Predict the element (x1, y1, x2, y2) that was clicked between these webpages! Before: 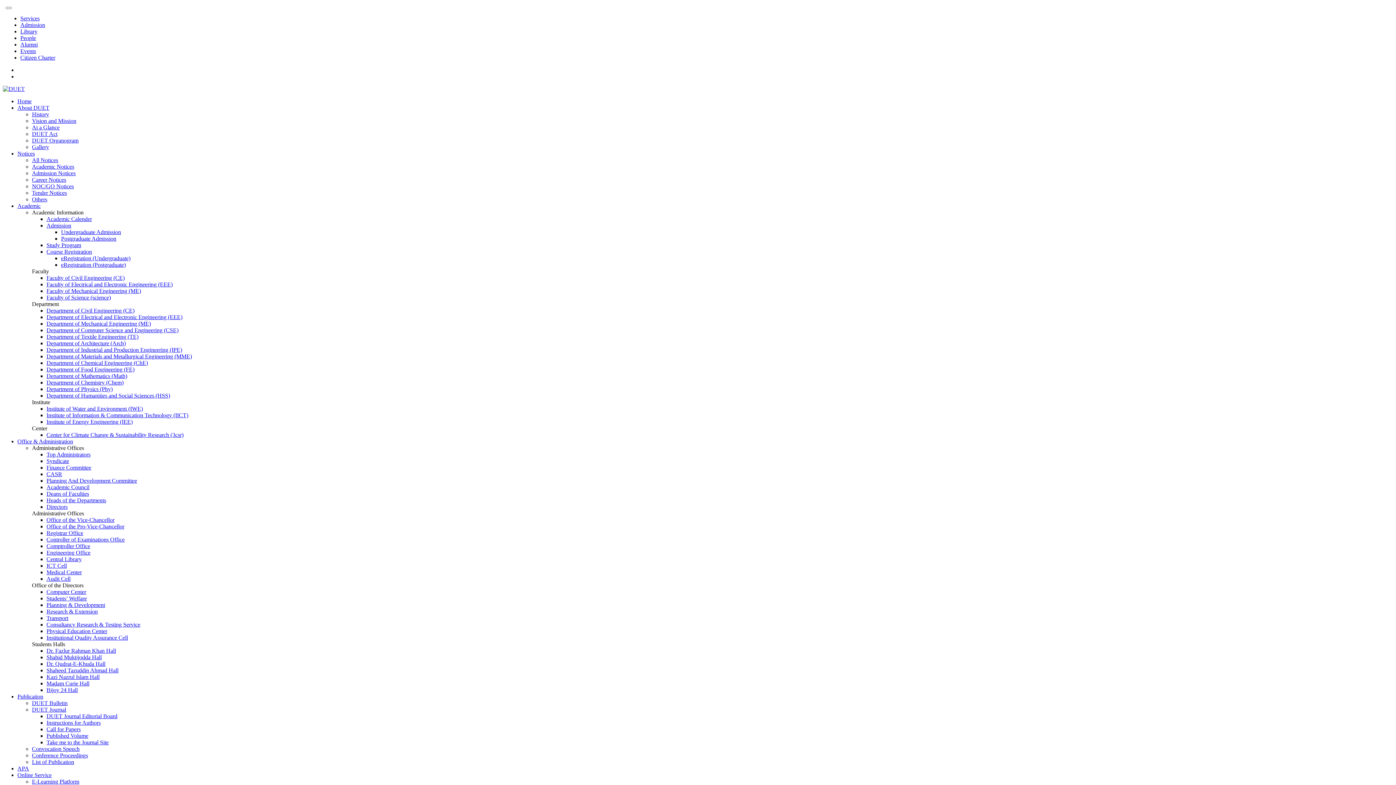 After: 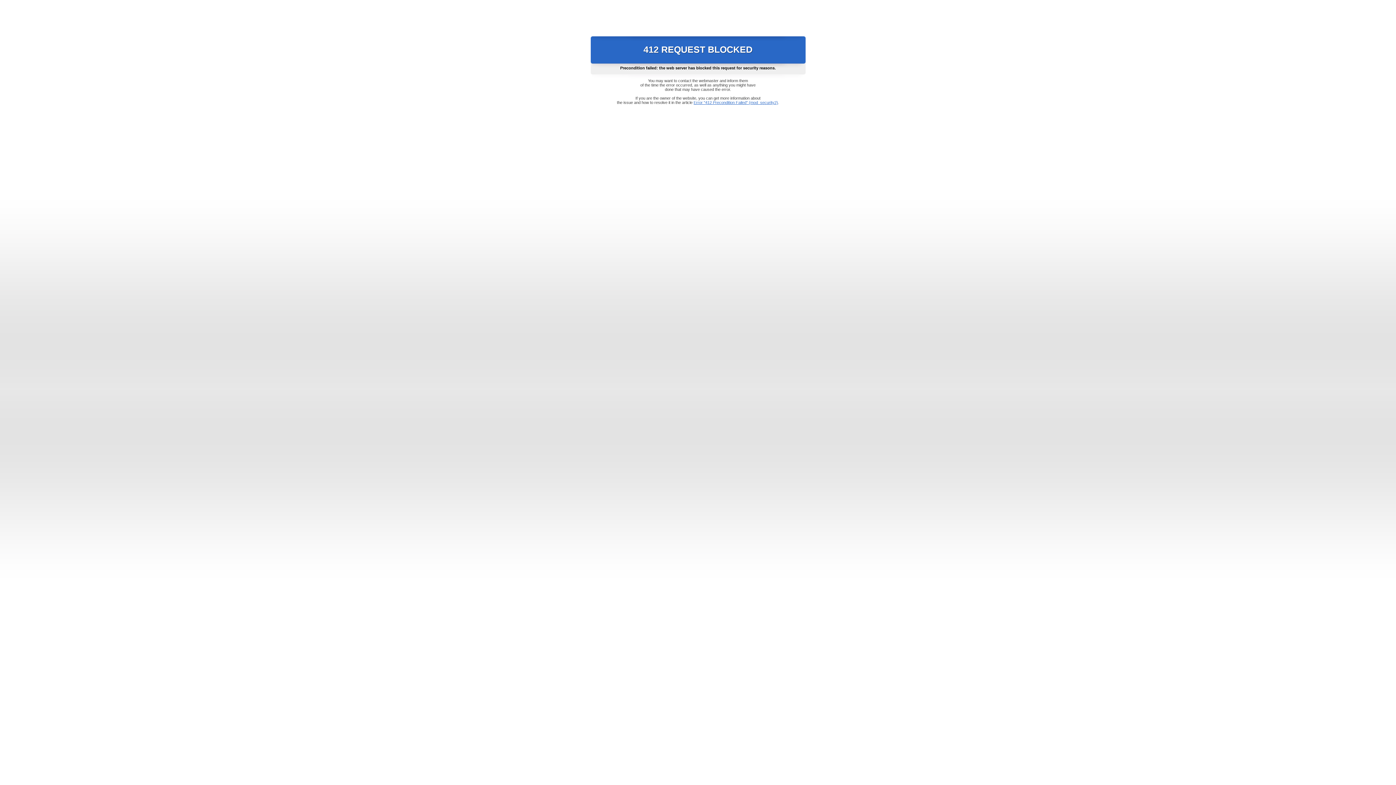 Action: label: Take me to the Journal Site bbox: (46, 739, 108, 745)